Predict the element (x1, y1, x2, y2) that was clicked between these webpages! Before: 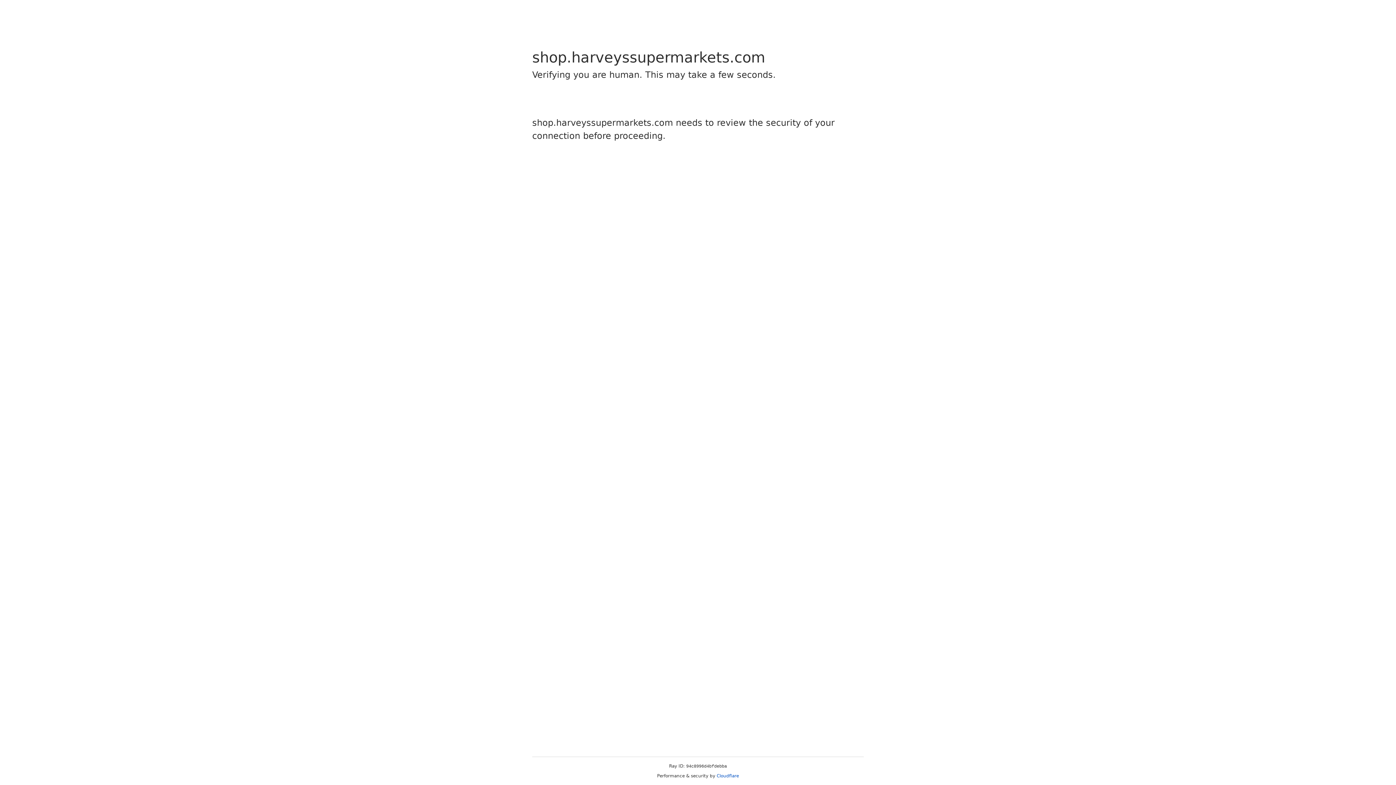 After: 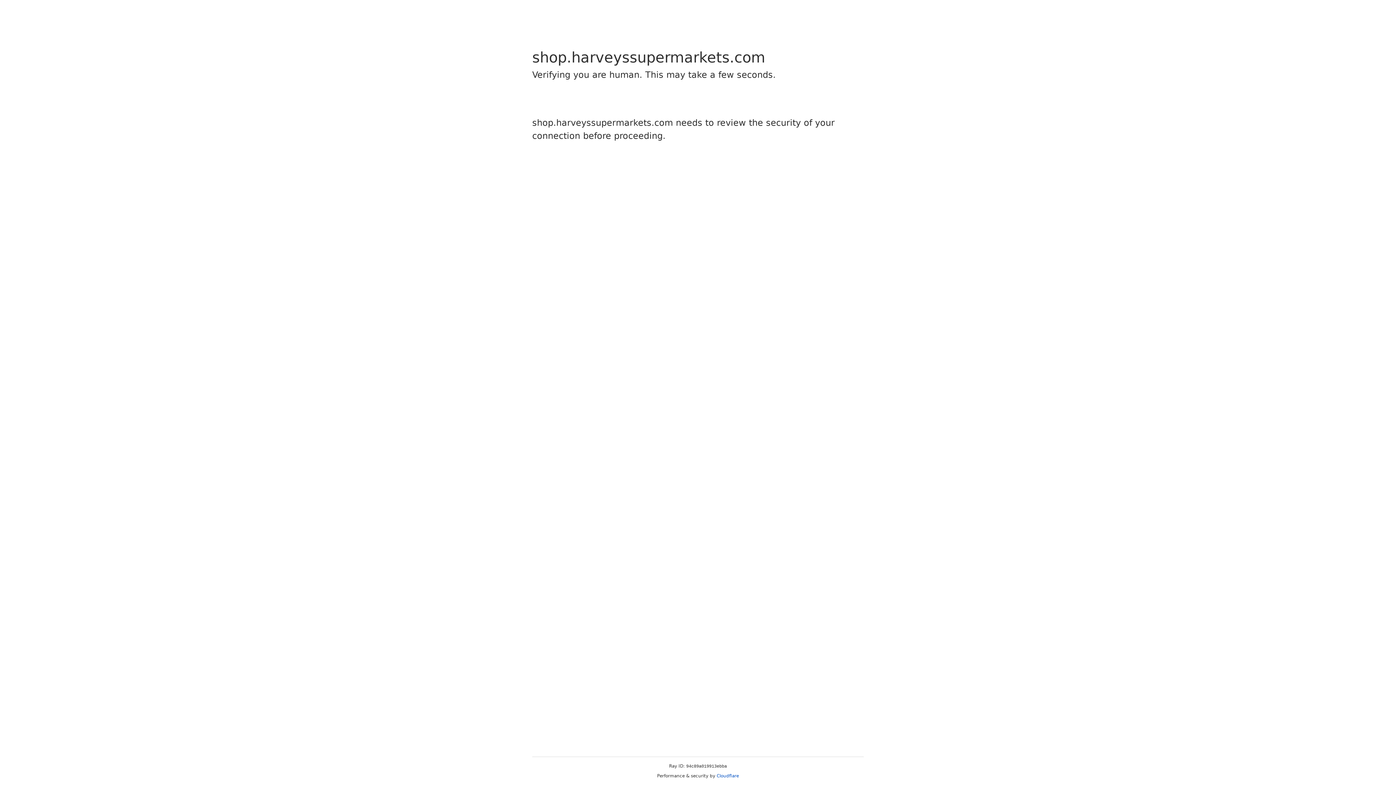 Action: label: Cloudflare bbox: (716, 773, 739, 778)